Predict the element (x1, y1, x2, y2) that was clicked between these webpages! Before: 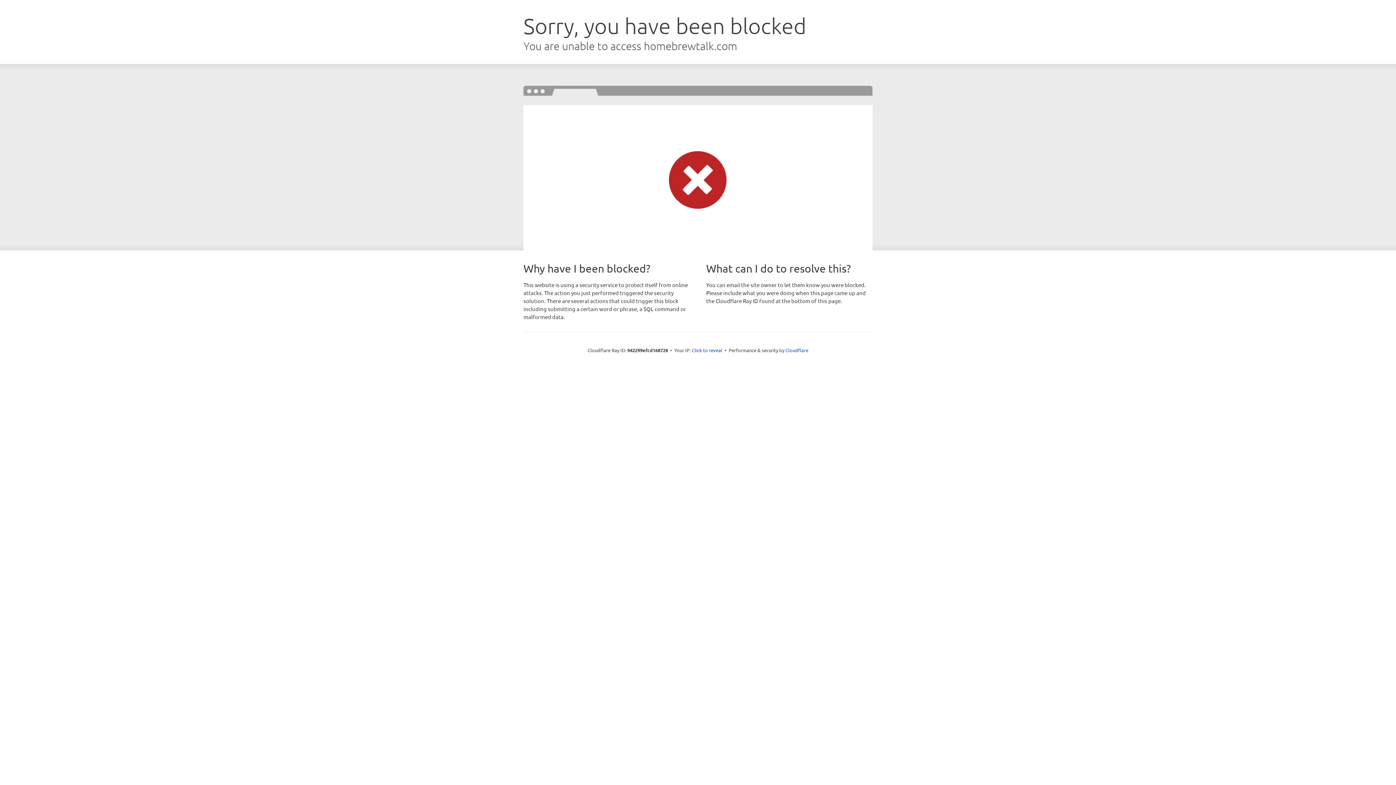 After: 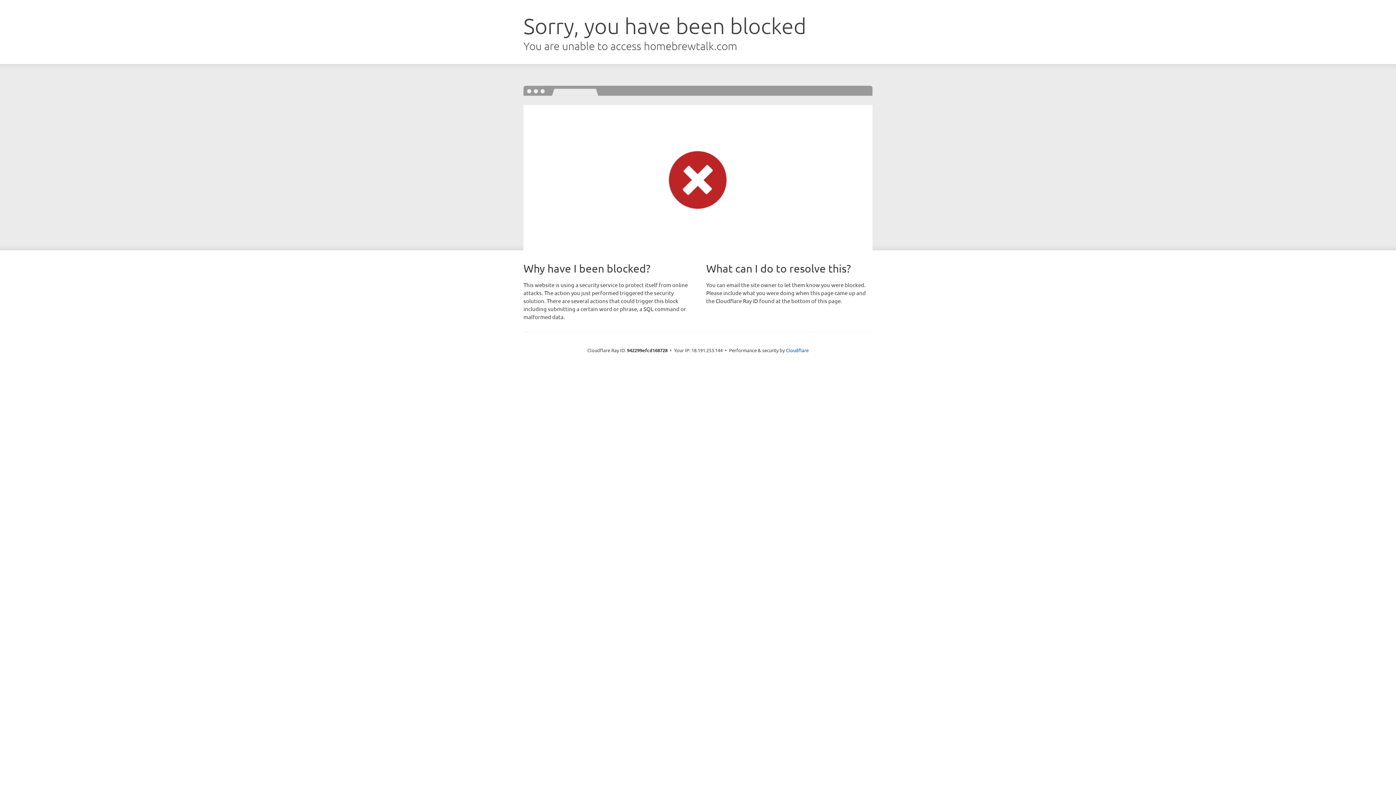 Action: label: Click to reveal bbox: (692, 346, 722, 353)